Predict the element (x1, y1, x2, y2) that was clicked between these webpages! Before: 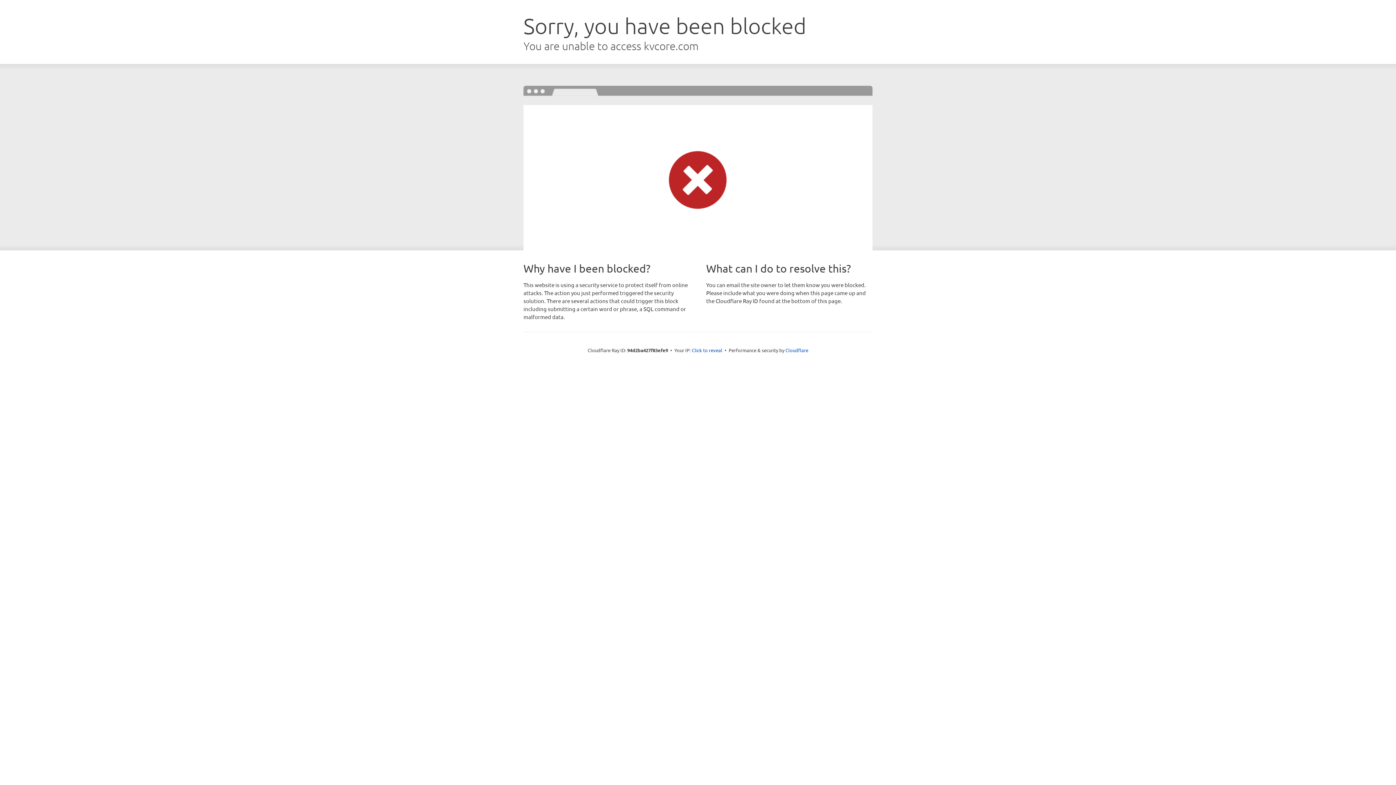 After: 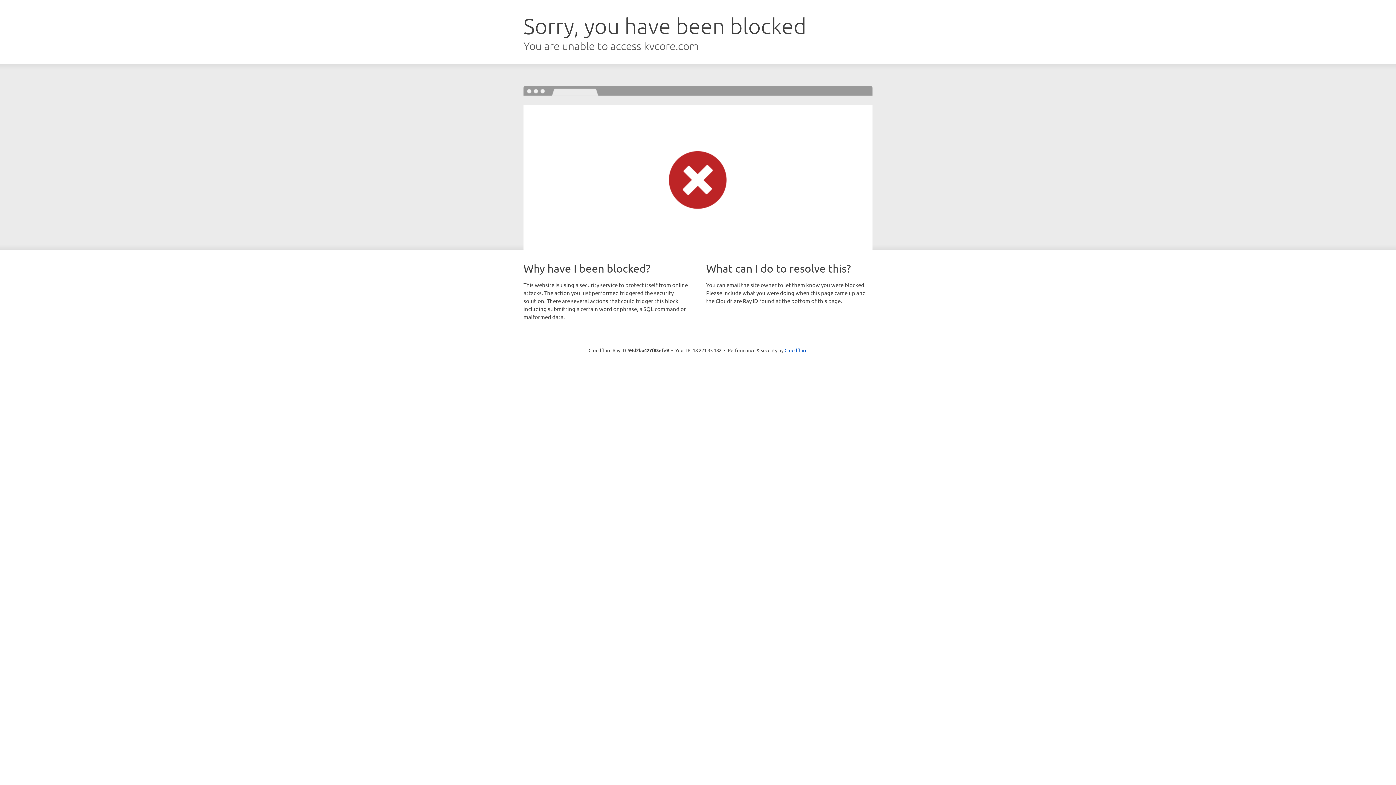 Action: label: Click to reveal bbox: (692, 346, 722, 353)